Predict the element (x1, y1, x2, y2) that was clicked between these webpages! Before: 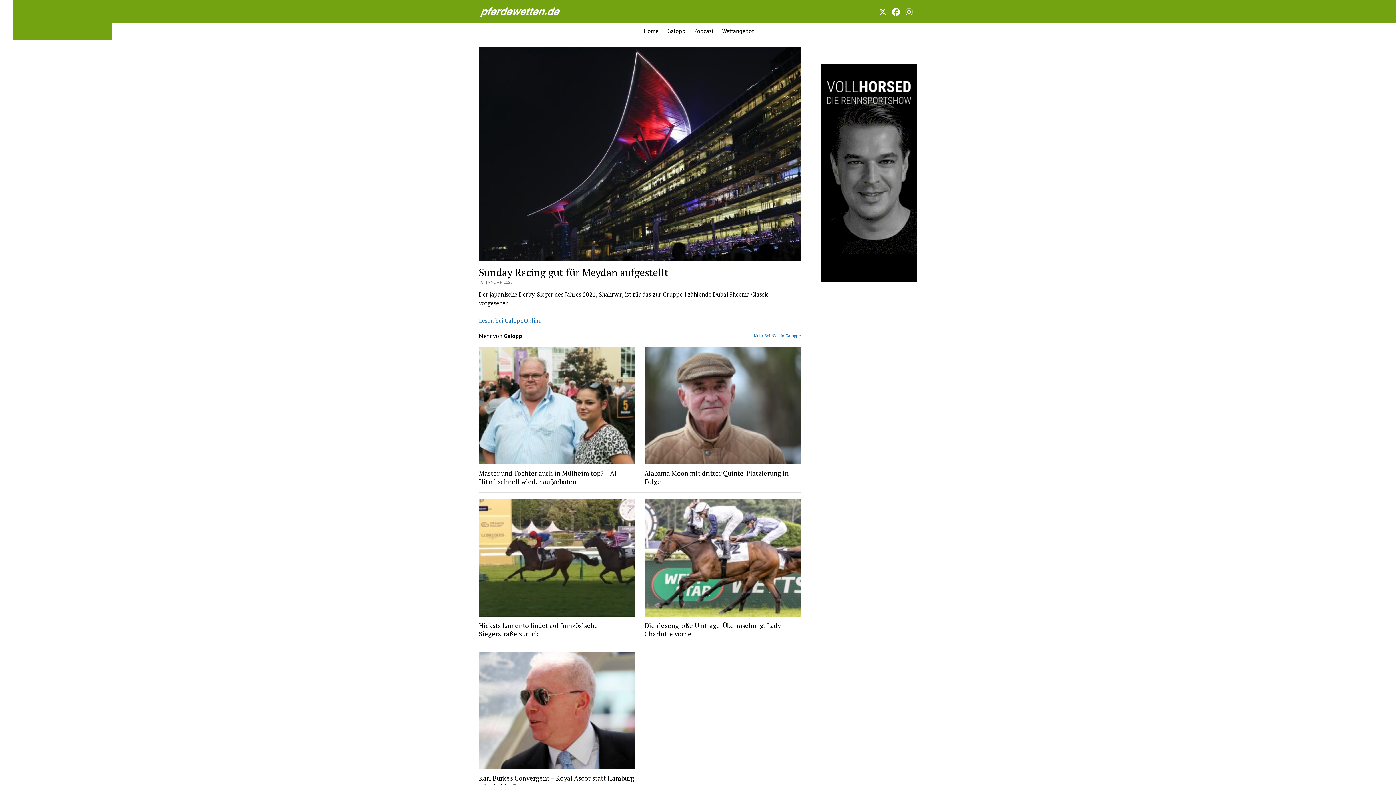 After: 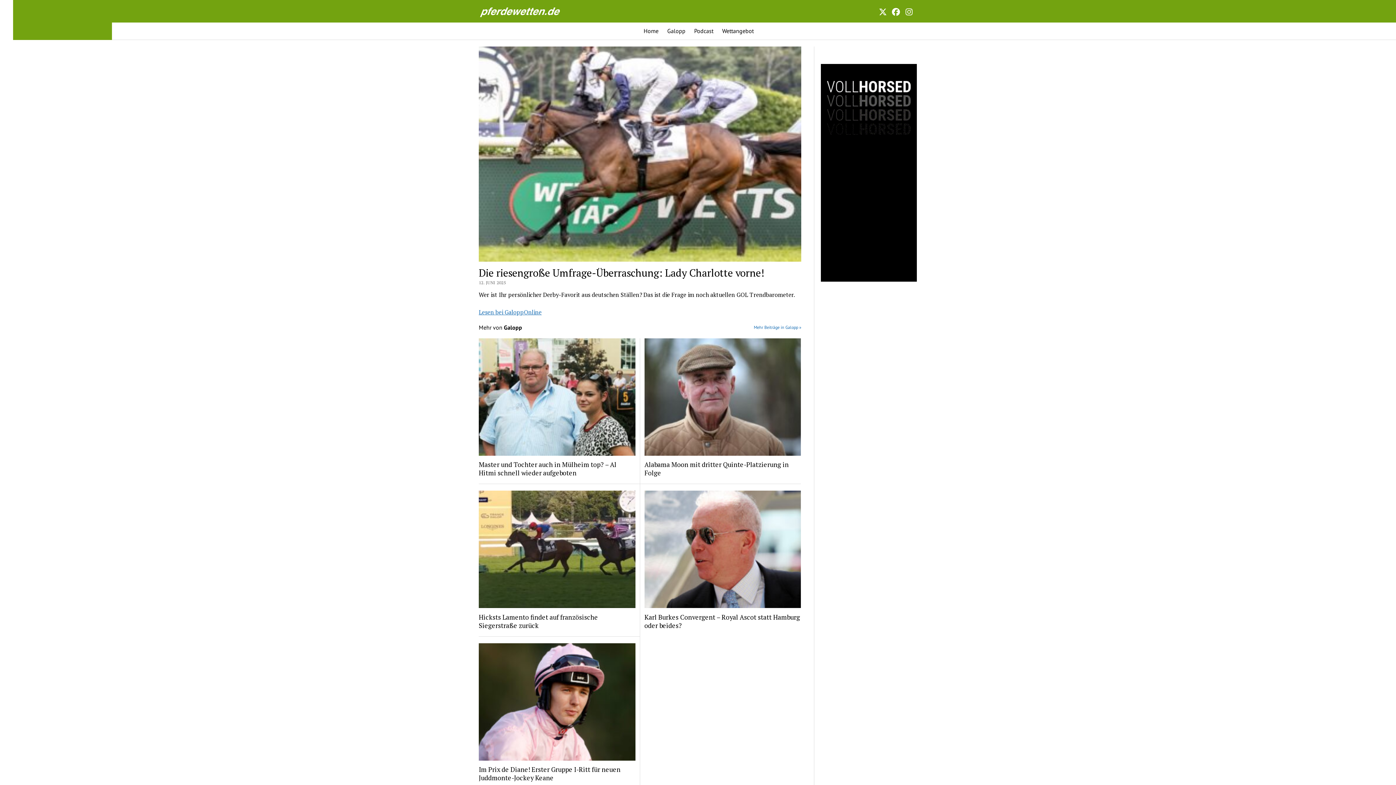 Action: label: Die riesengroße Umfrage-Überraschung: Lady Charlotte vorne! bbox: (644, 621, 801, 638)